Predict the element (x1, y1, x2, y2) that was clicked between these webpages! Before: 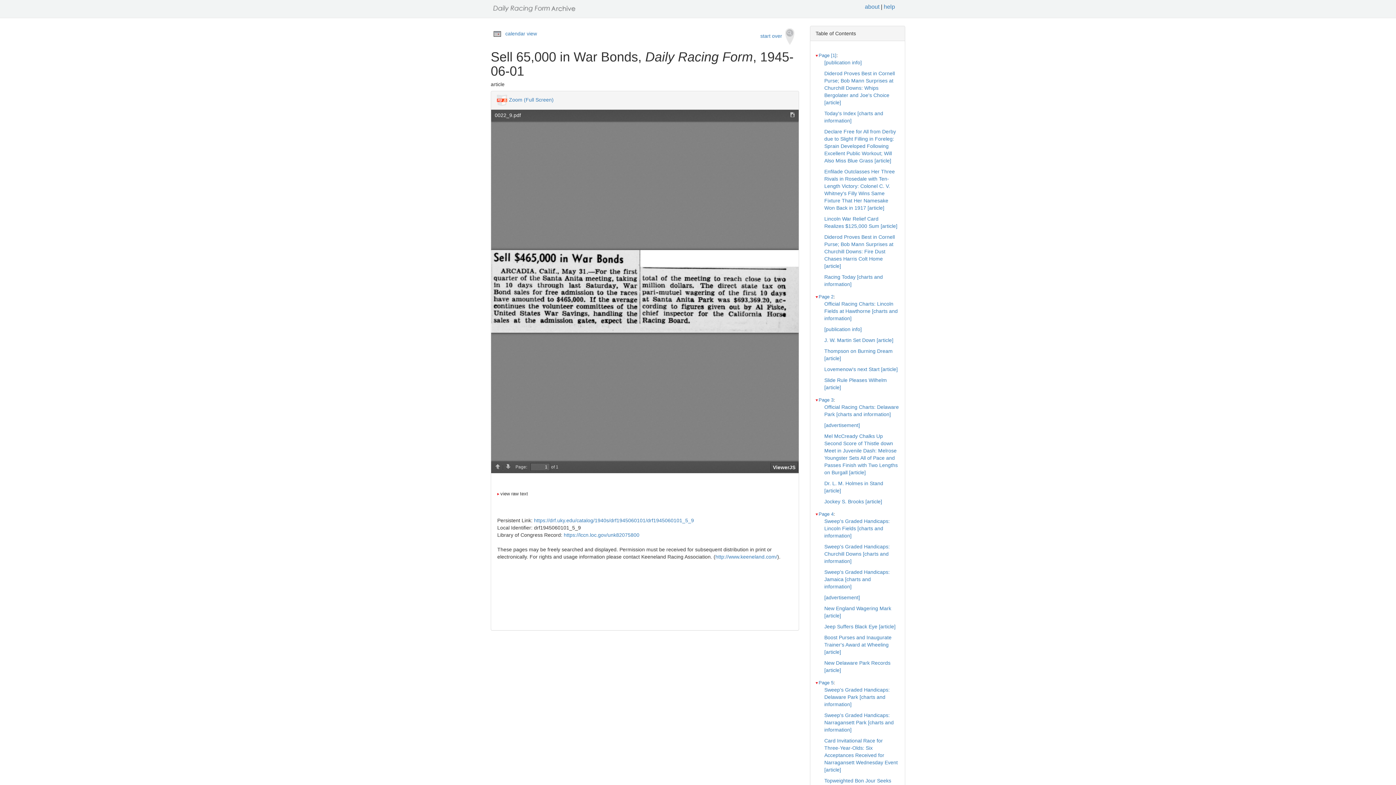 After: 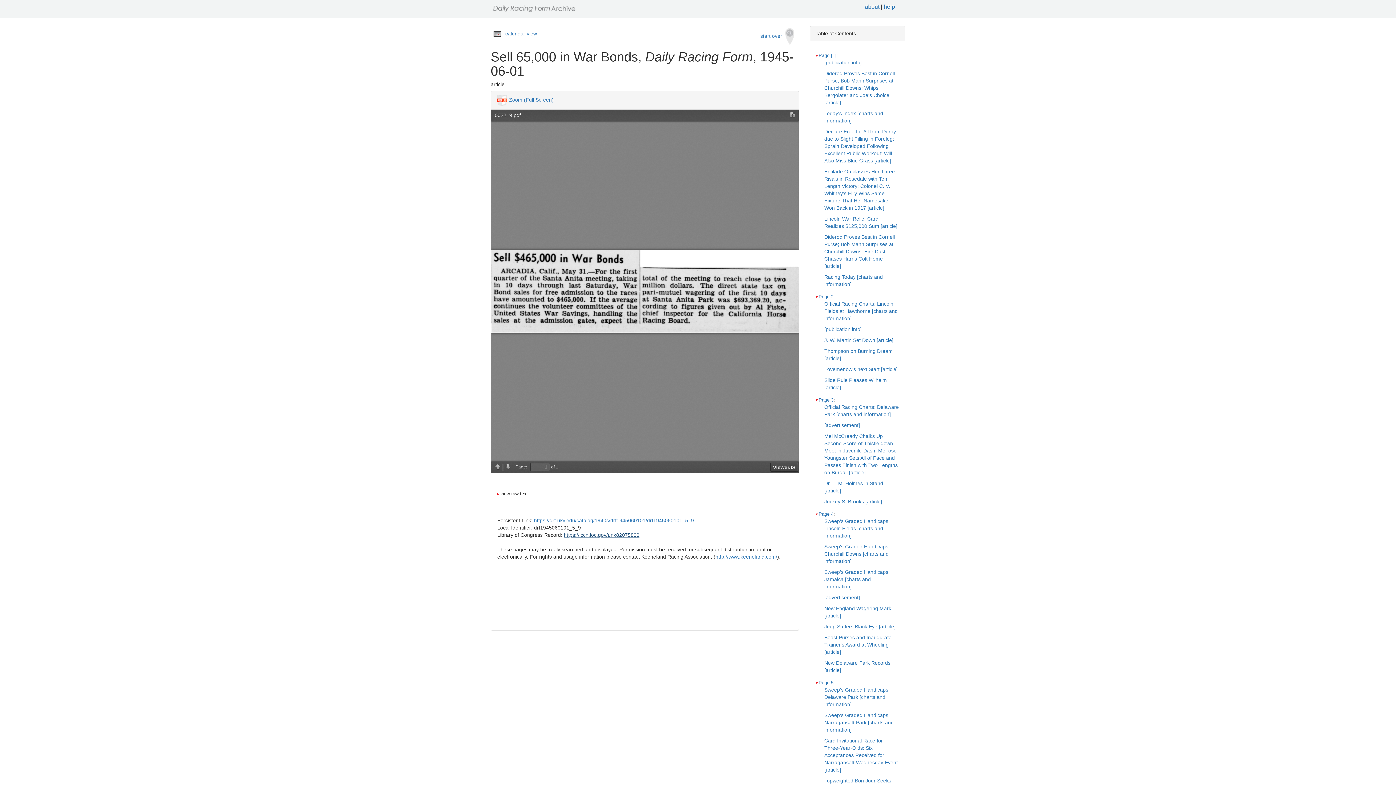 Action: bbox: (563, 532, 639, 538) label: https://lccn.loc.gov/unk82075800